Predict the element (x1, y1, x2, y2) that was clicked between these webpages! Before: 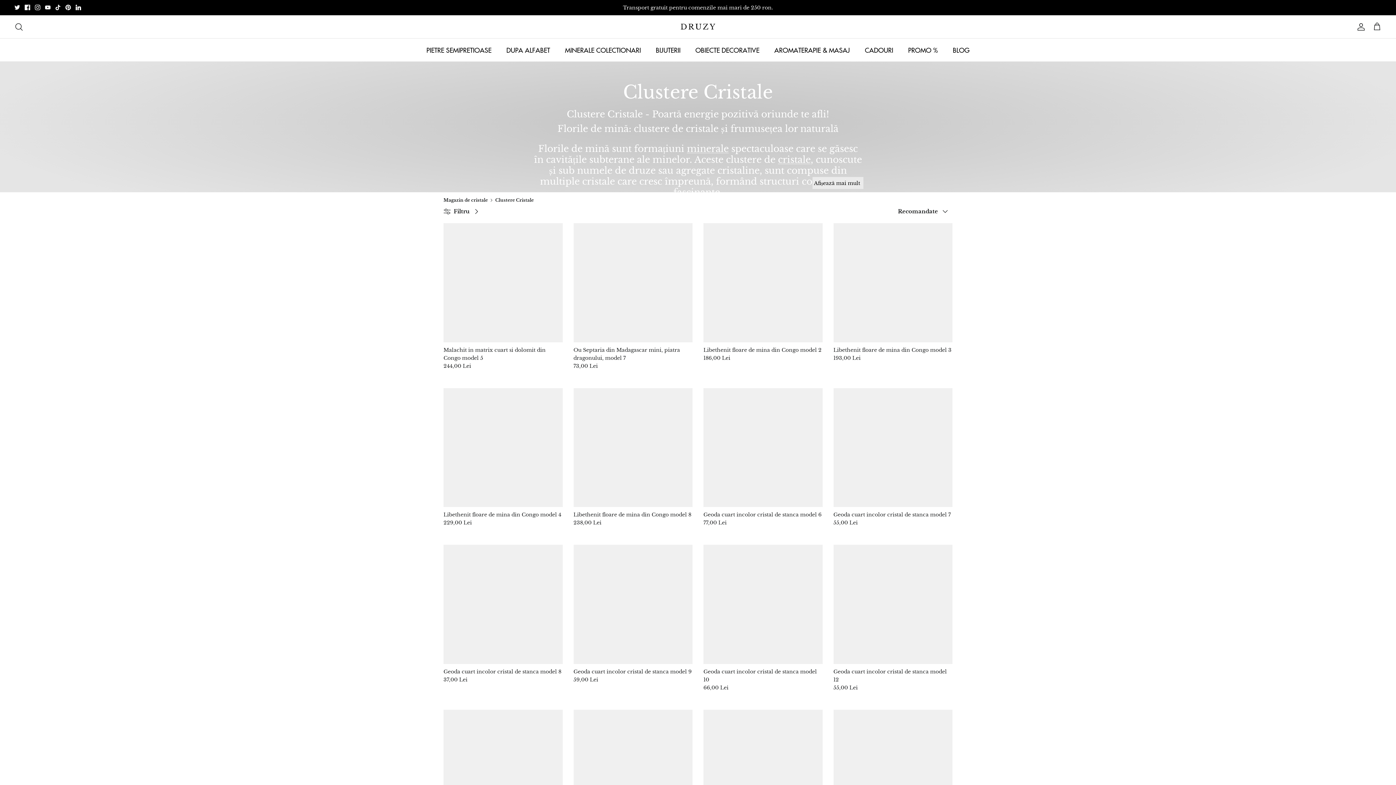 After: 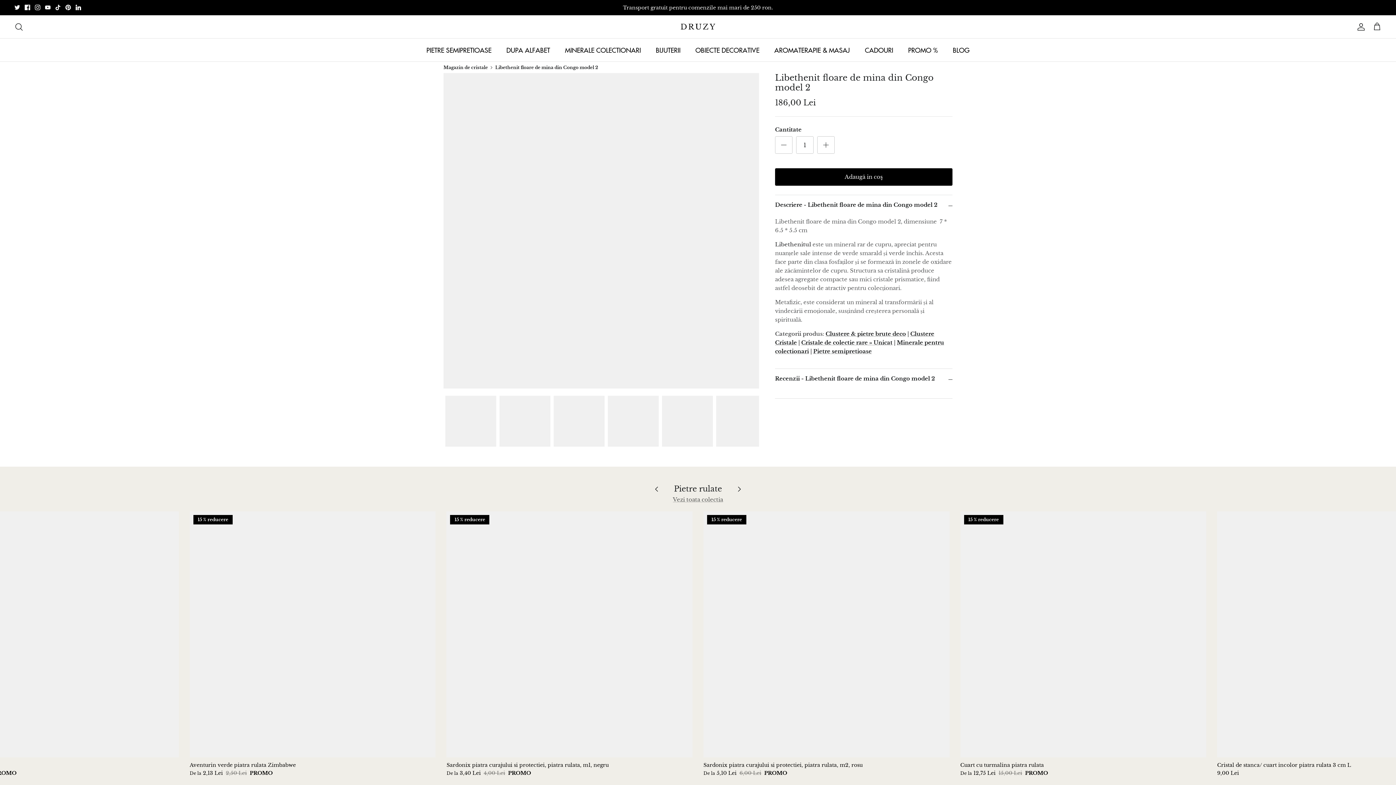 Action: bbox: (703, 346, 822, 362) label: Libethenit floare de mina din Congo model 2
186,00 Lei